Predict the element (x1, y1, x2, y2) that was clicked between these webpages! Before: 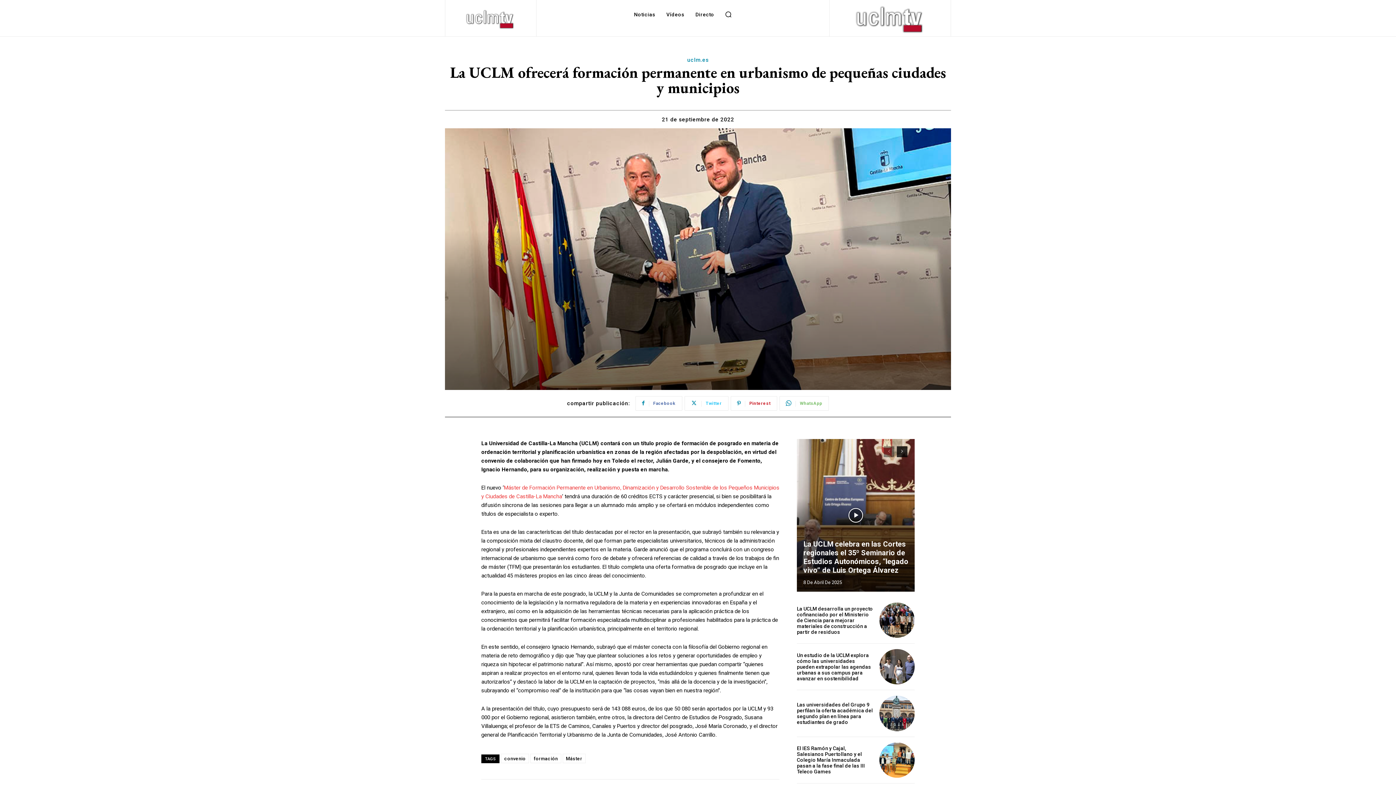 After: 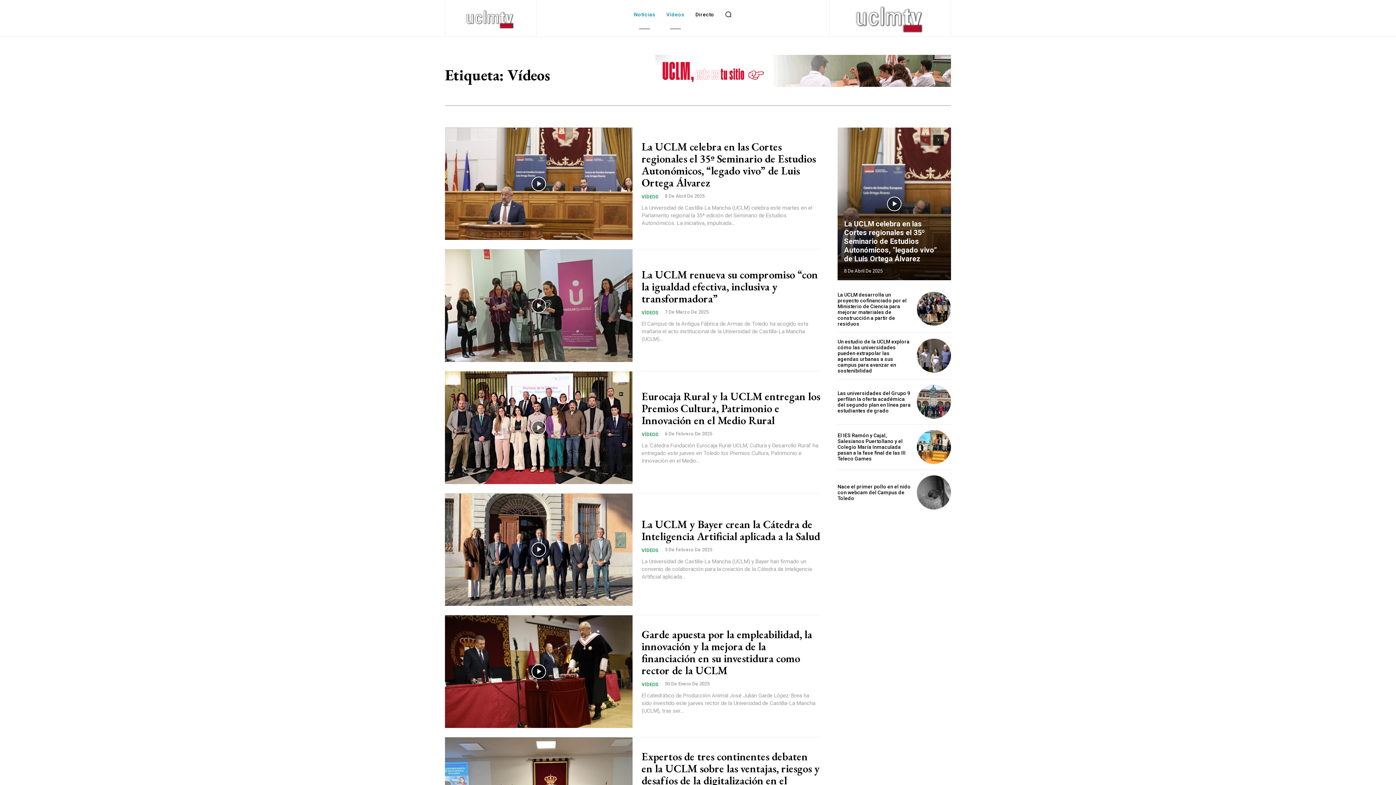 Action: label: Vídeos bbox: (662, 0, 688, 29)